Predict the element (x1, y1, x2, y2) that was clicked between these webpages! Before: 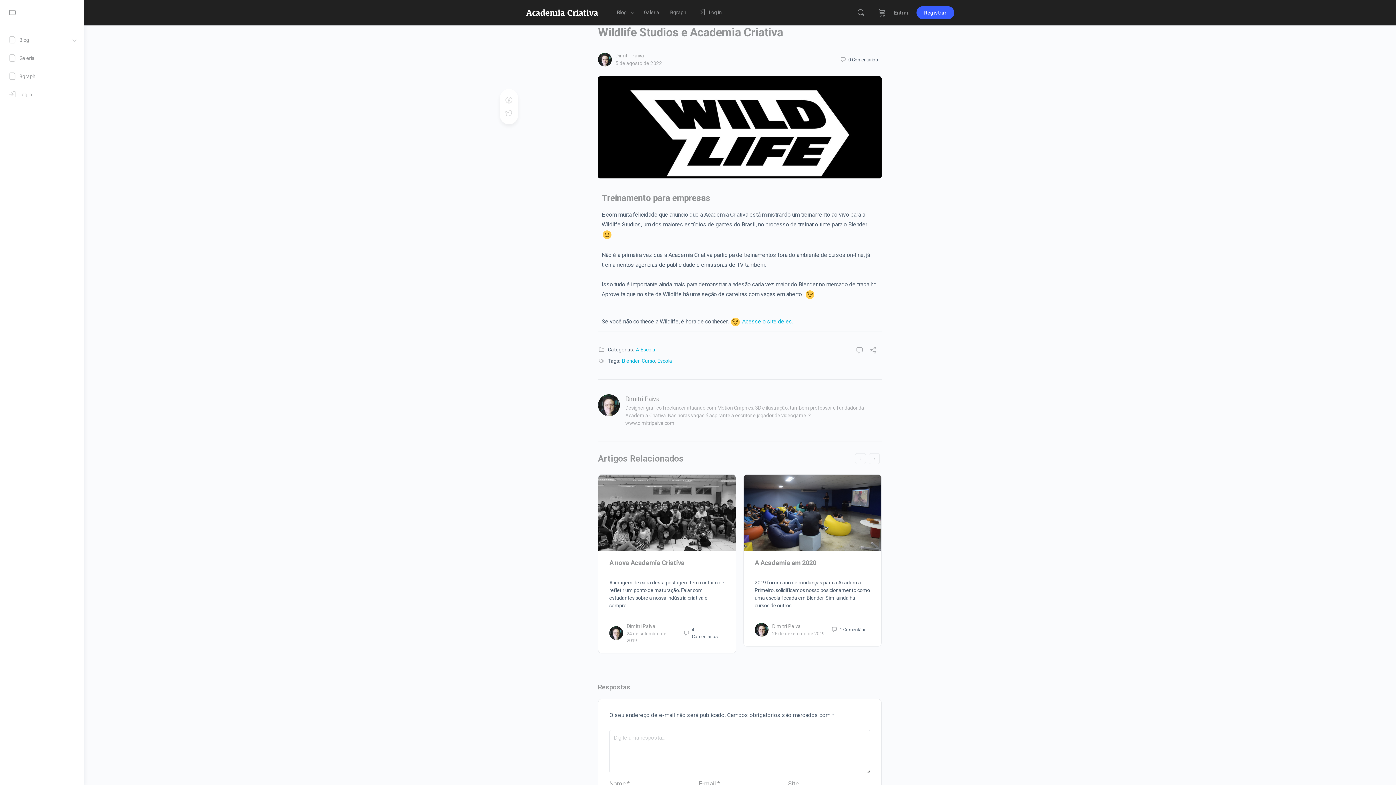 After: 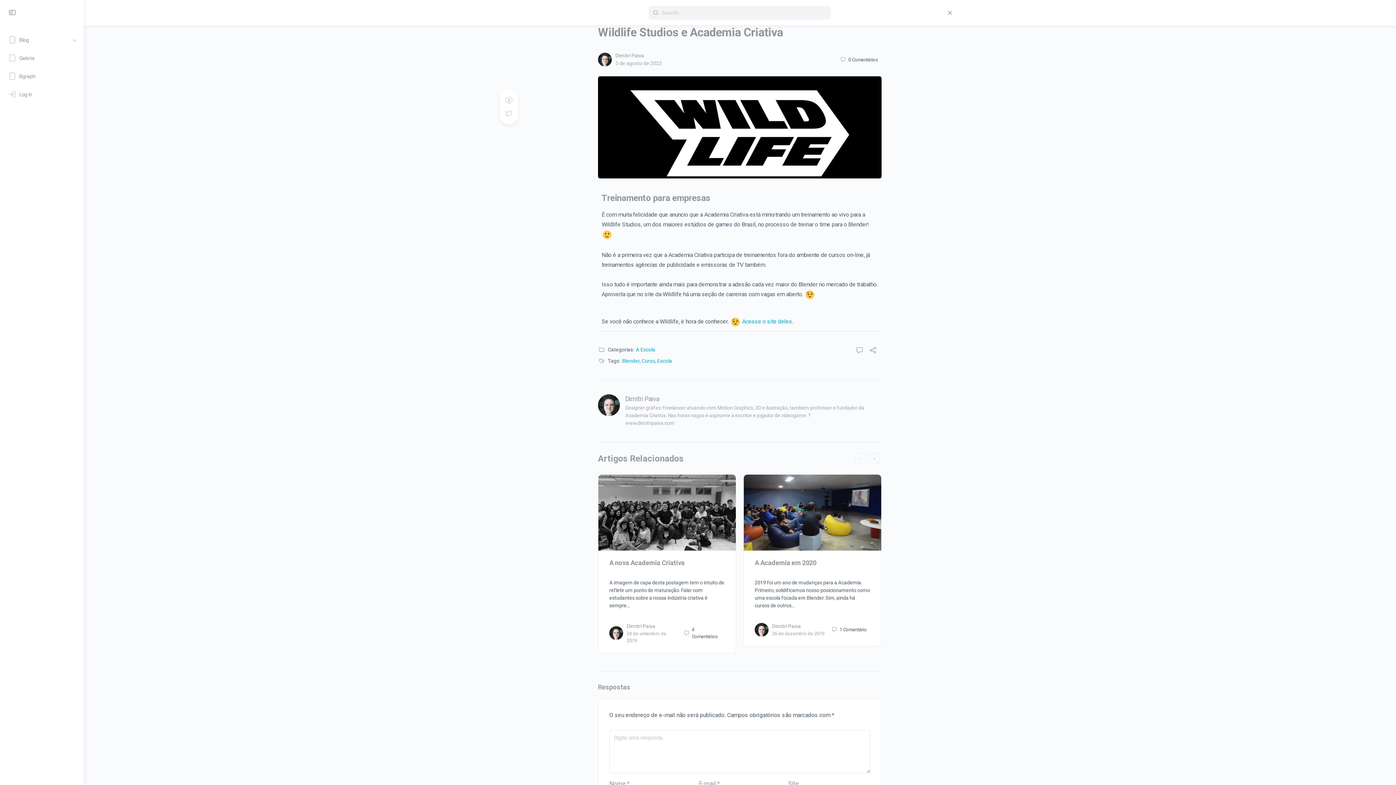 Action: bbox: (853, 8, 868, 17)